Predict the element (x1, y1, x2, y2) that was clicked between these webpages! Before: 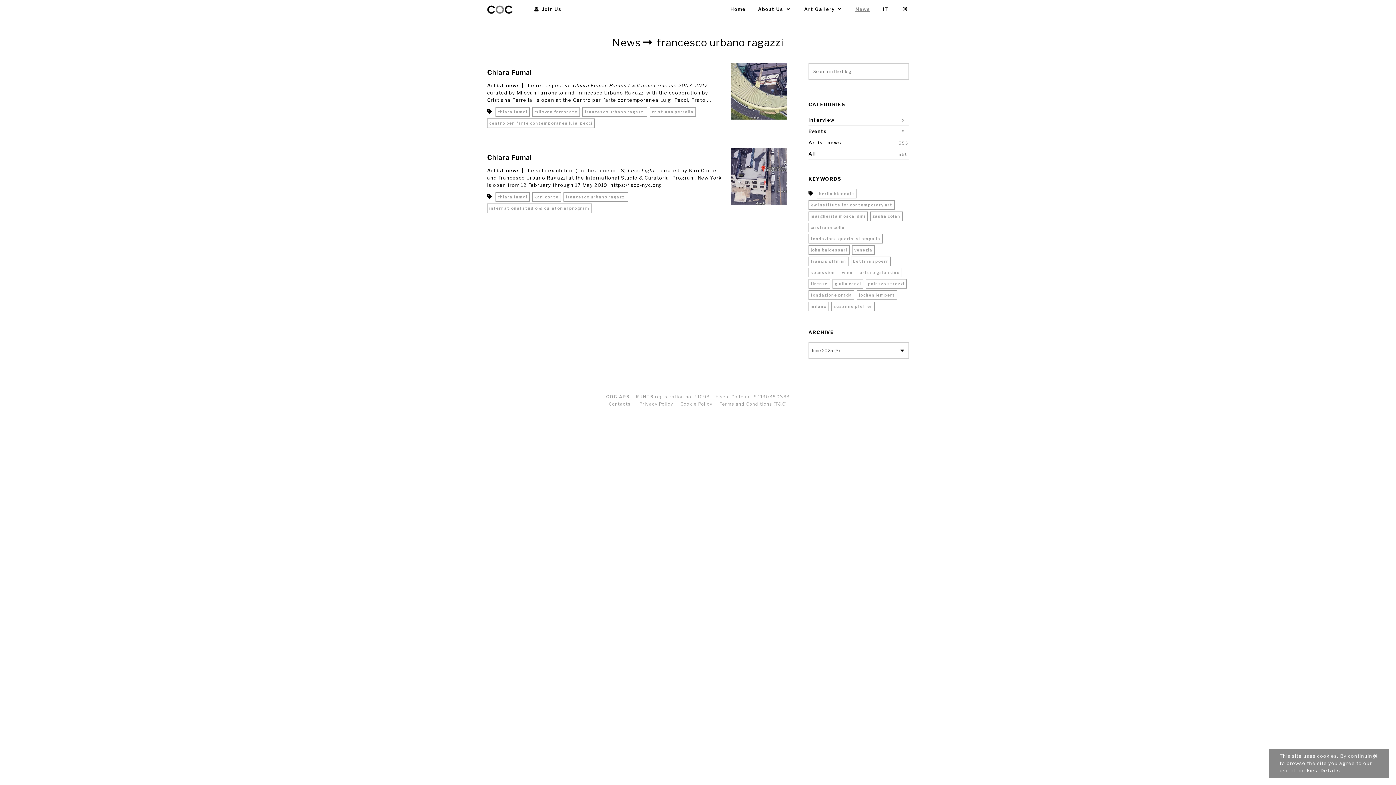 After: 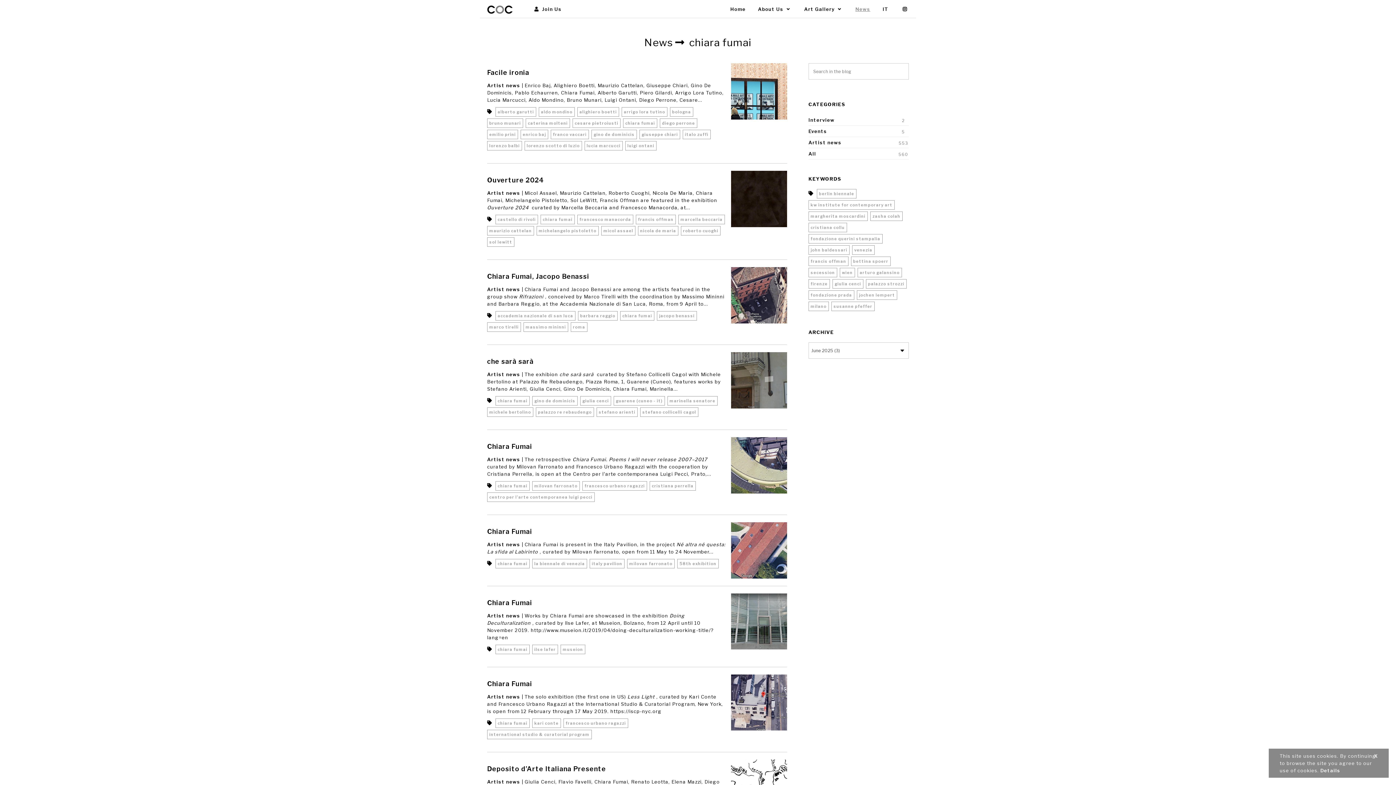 Action: bbox: (495, 192, 529, 201) label: chiara fumai